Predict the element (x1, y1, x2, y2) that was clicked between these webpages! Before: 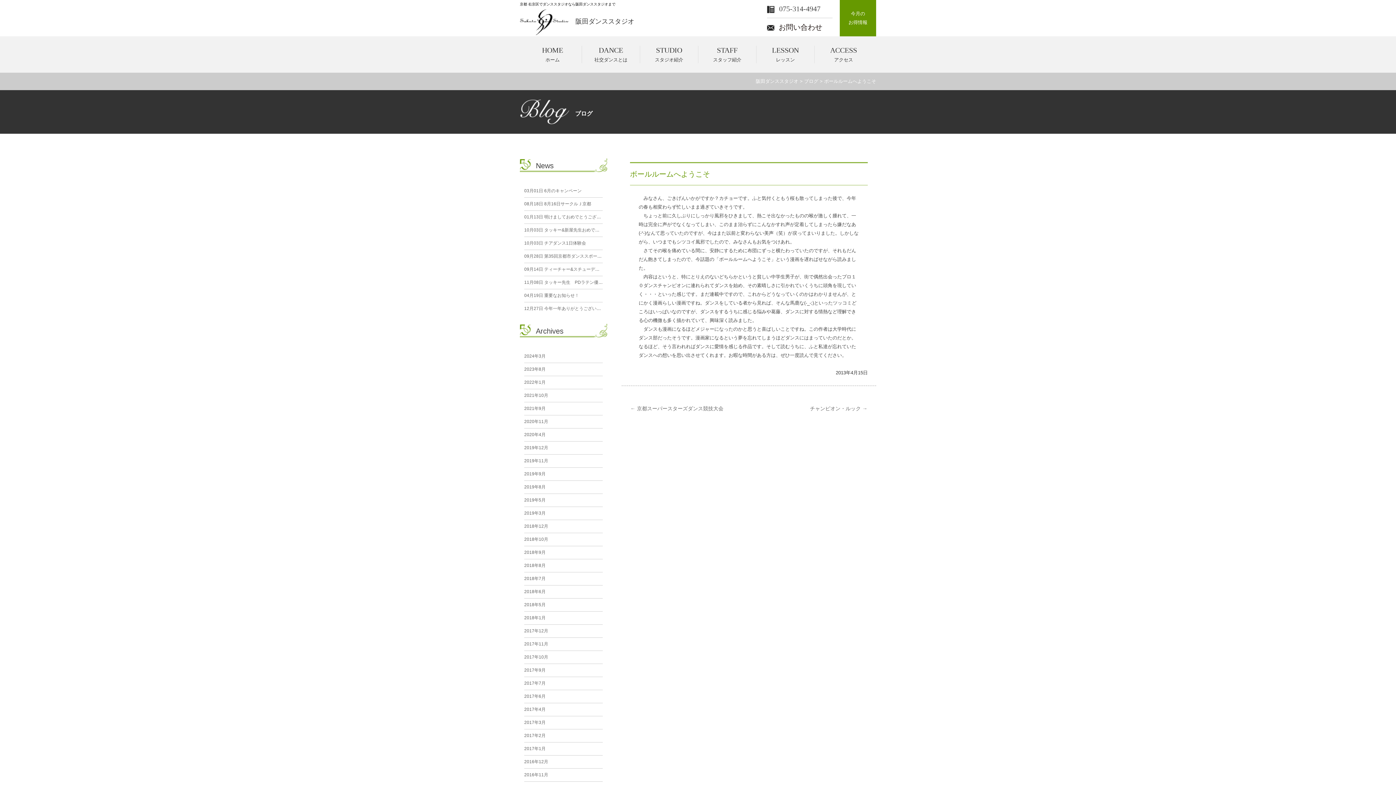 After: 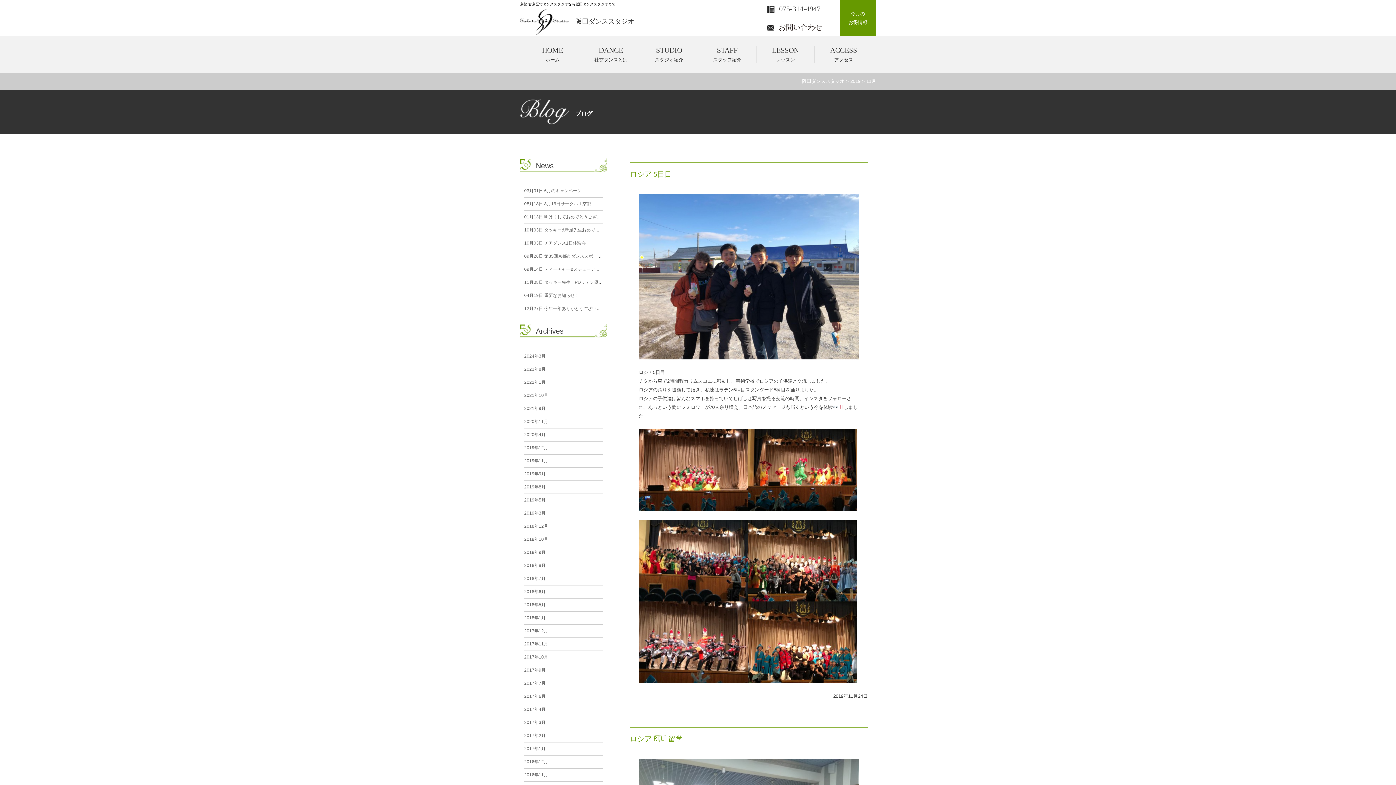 Action: bbox: (524, 458, 548, 463) label: 2019年11月